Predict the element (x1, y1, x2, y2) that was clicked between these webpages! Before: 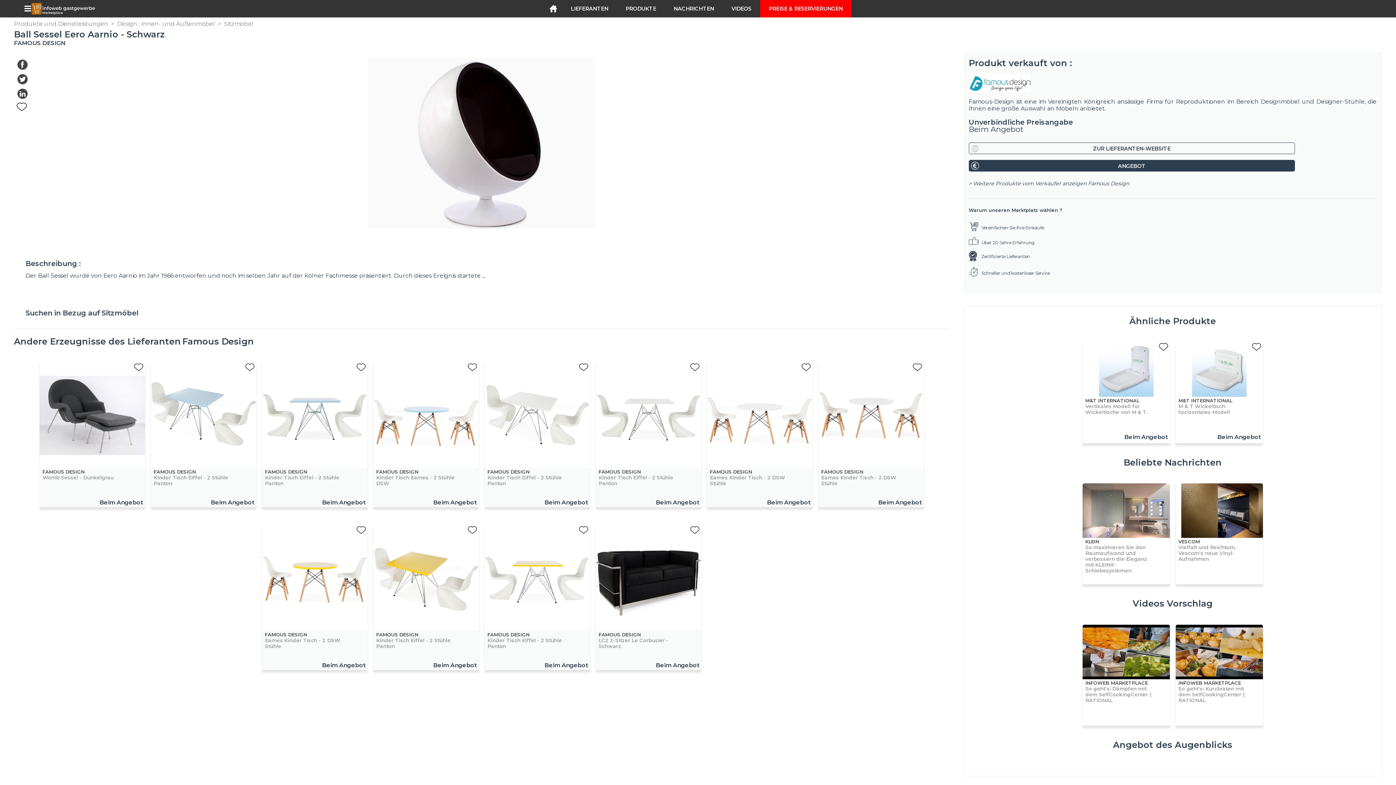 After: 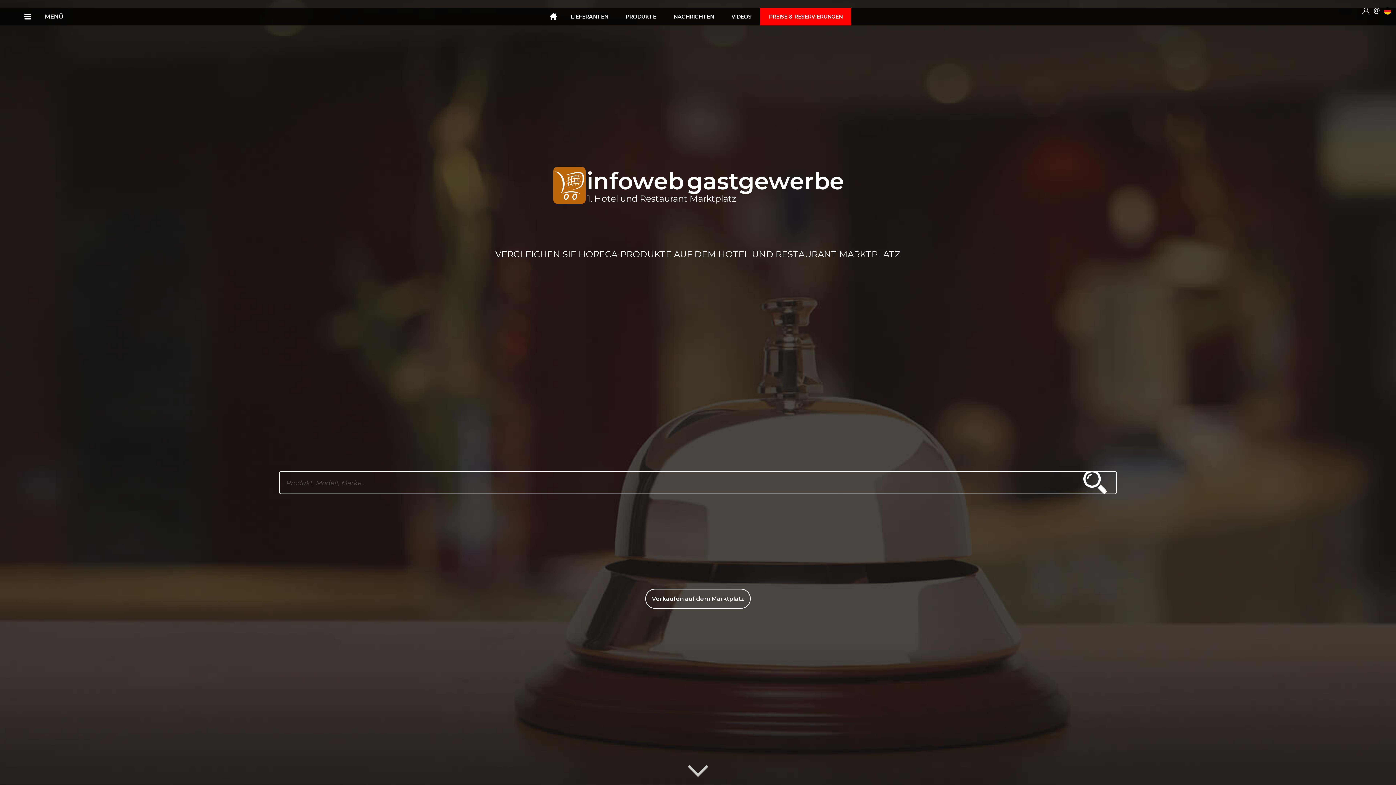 Action: bbox: (544, 0, 562, 20)